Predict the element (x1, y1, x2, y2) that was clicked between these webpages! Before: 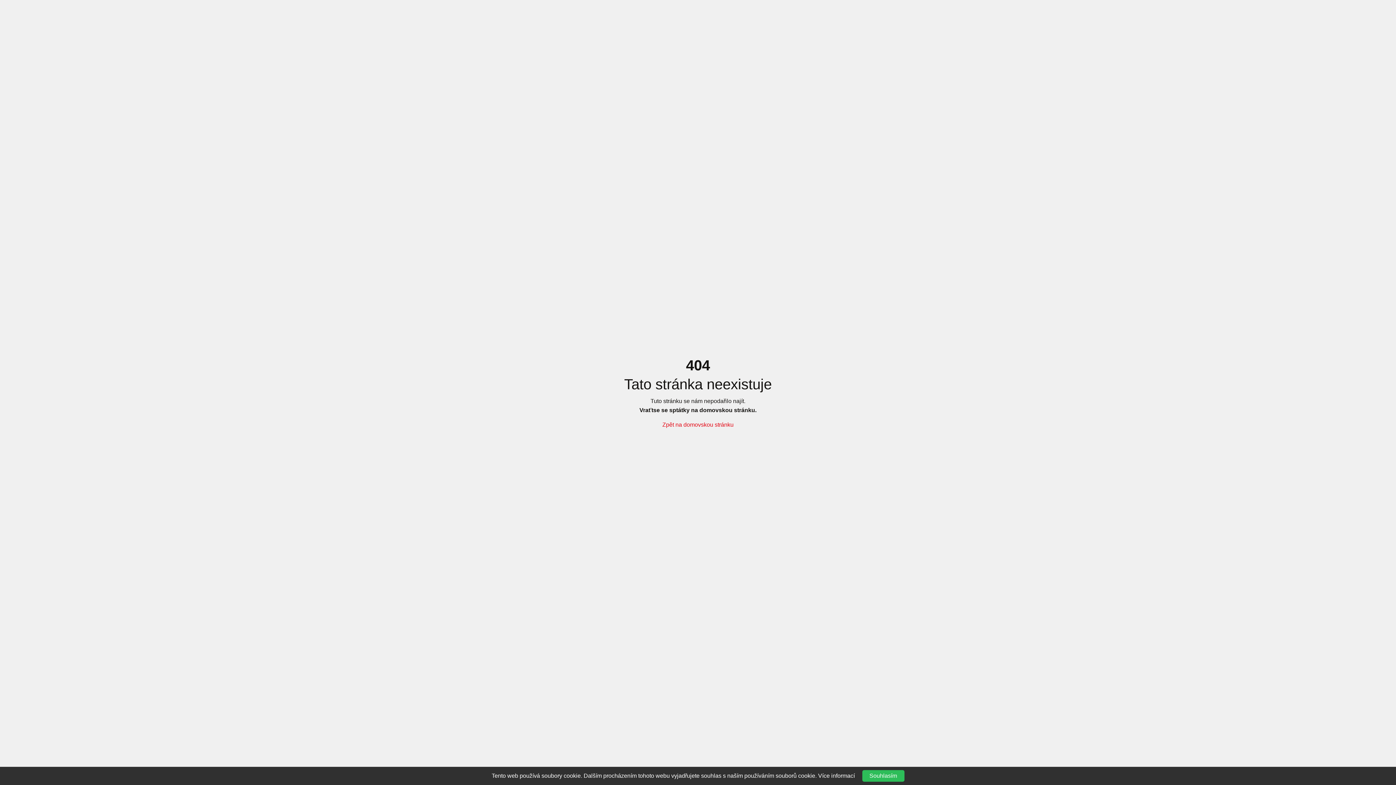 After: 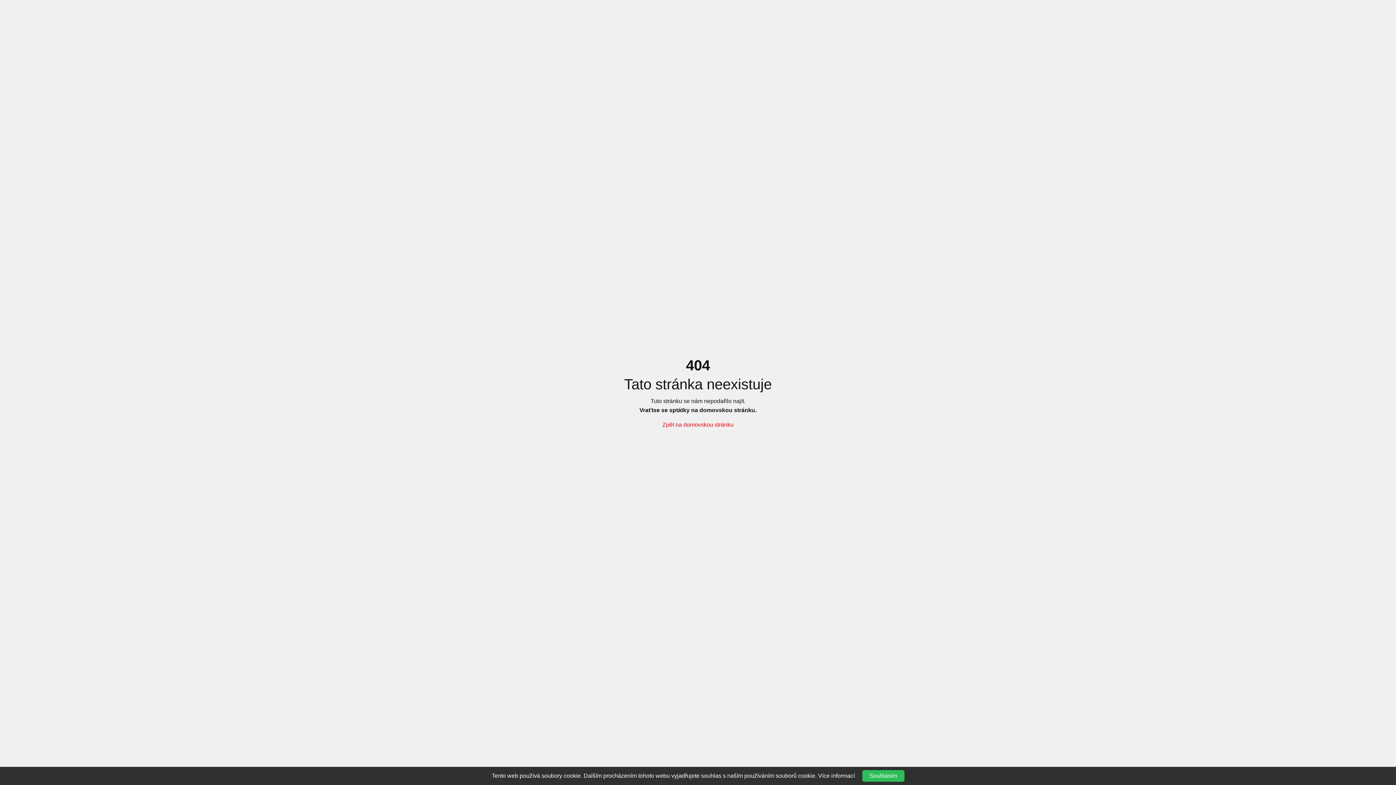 Action: label: Více informací bbox: (818, 773, 855, 779)